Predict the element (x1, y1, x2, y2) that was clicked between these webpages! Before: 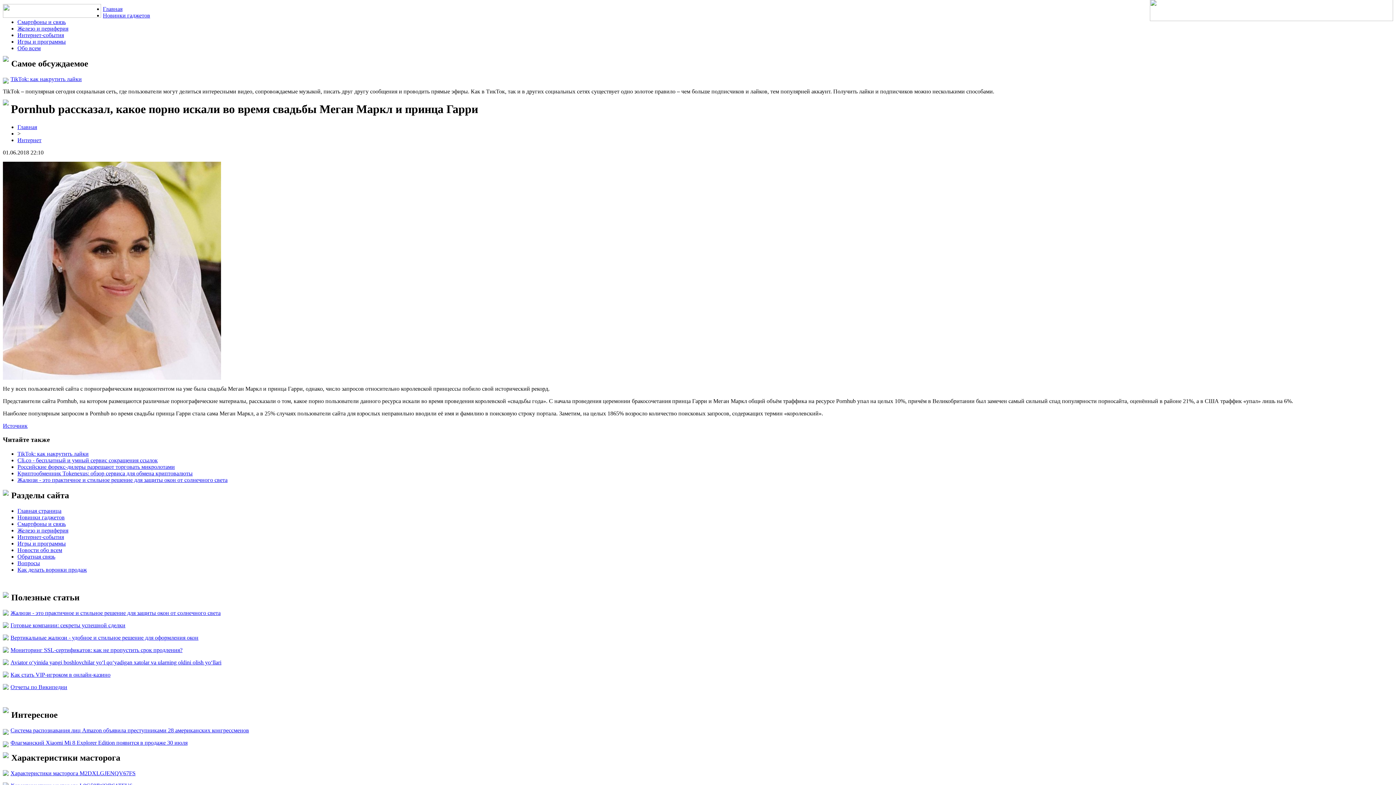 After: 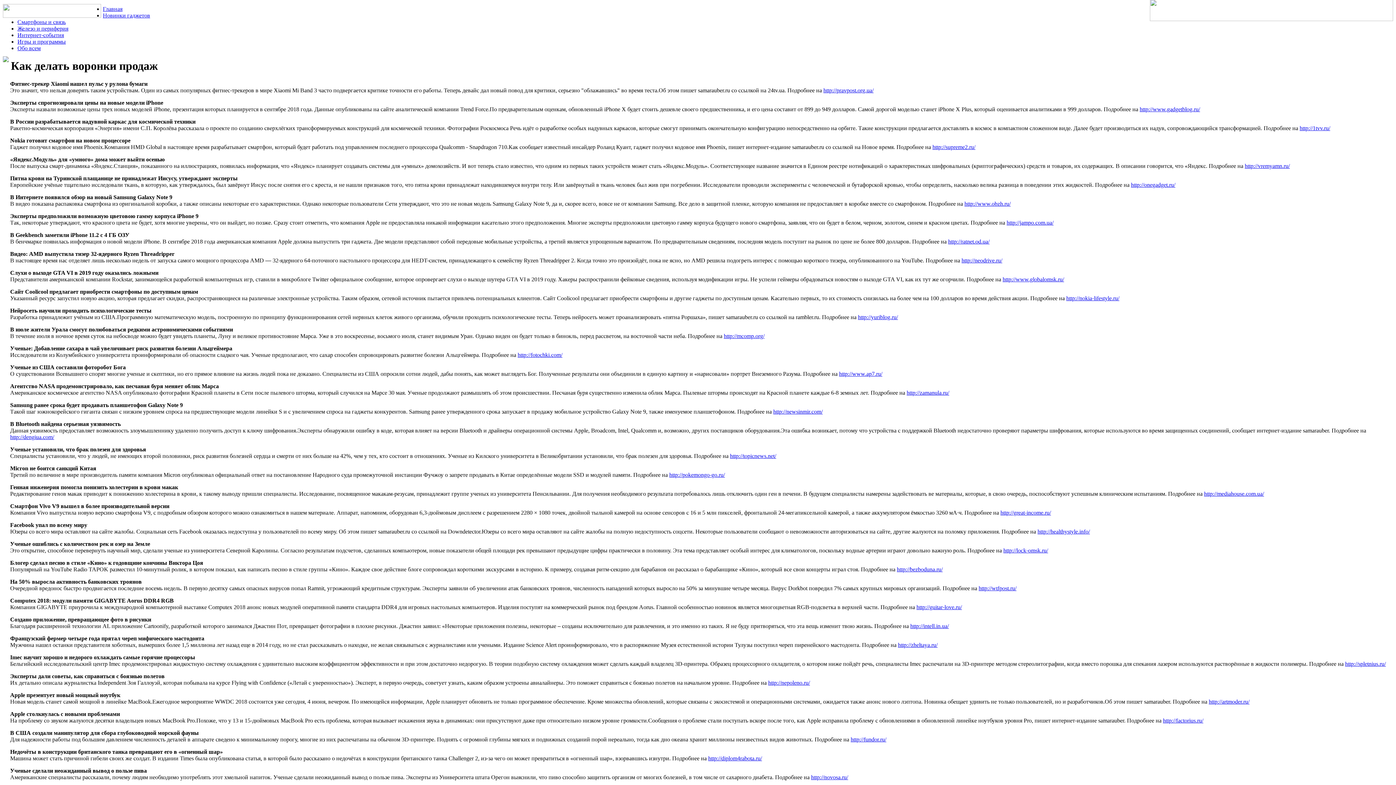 Action: bbox: (17, 566, 86, 573) label: Как делать воронки продаж